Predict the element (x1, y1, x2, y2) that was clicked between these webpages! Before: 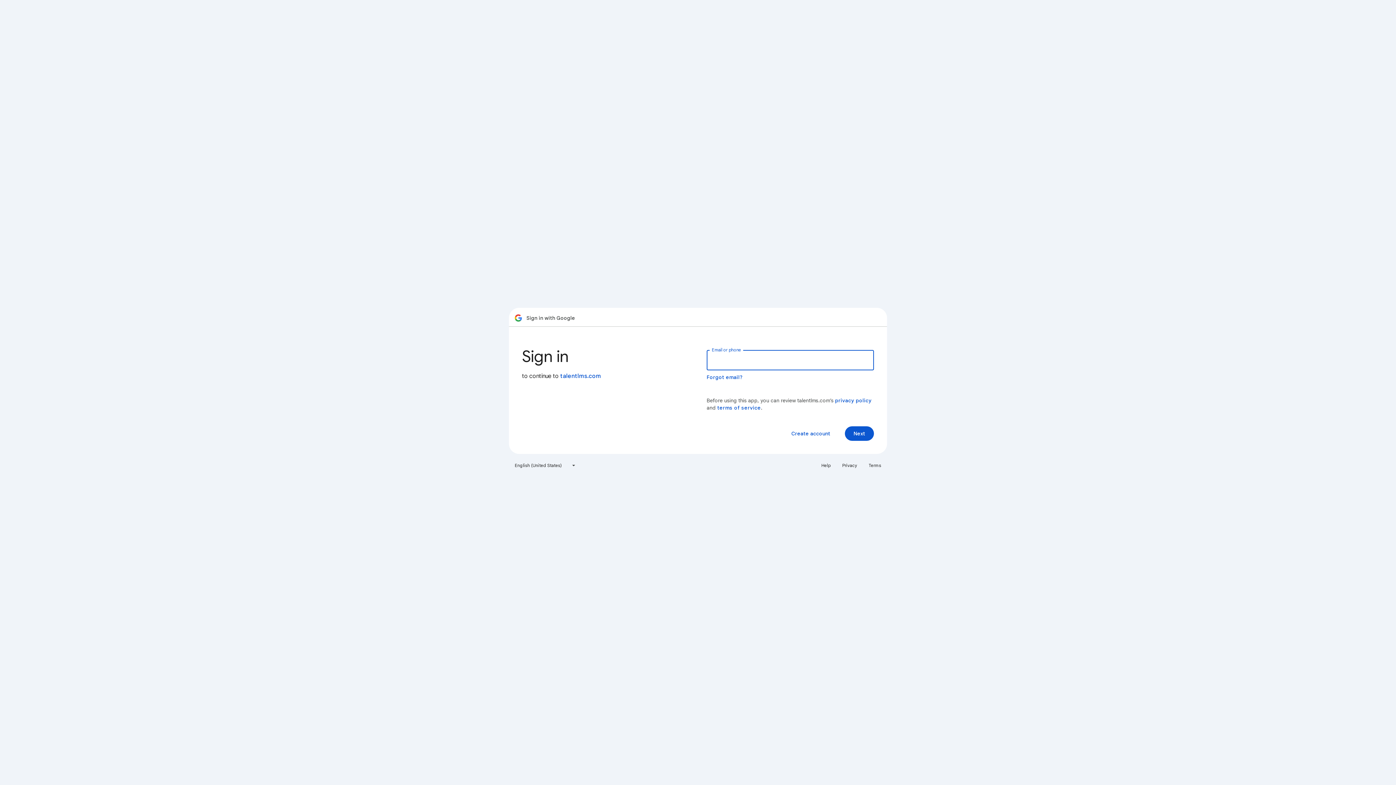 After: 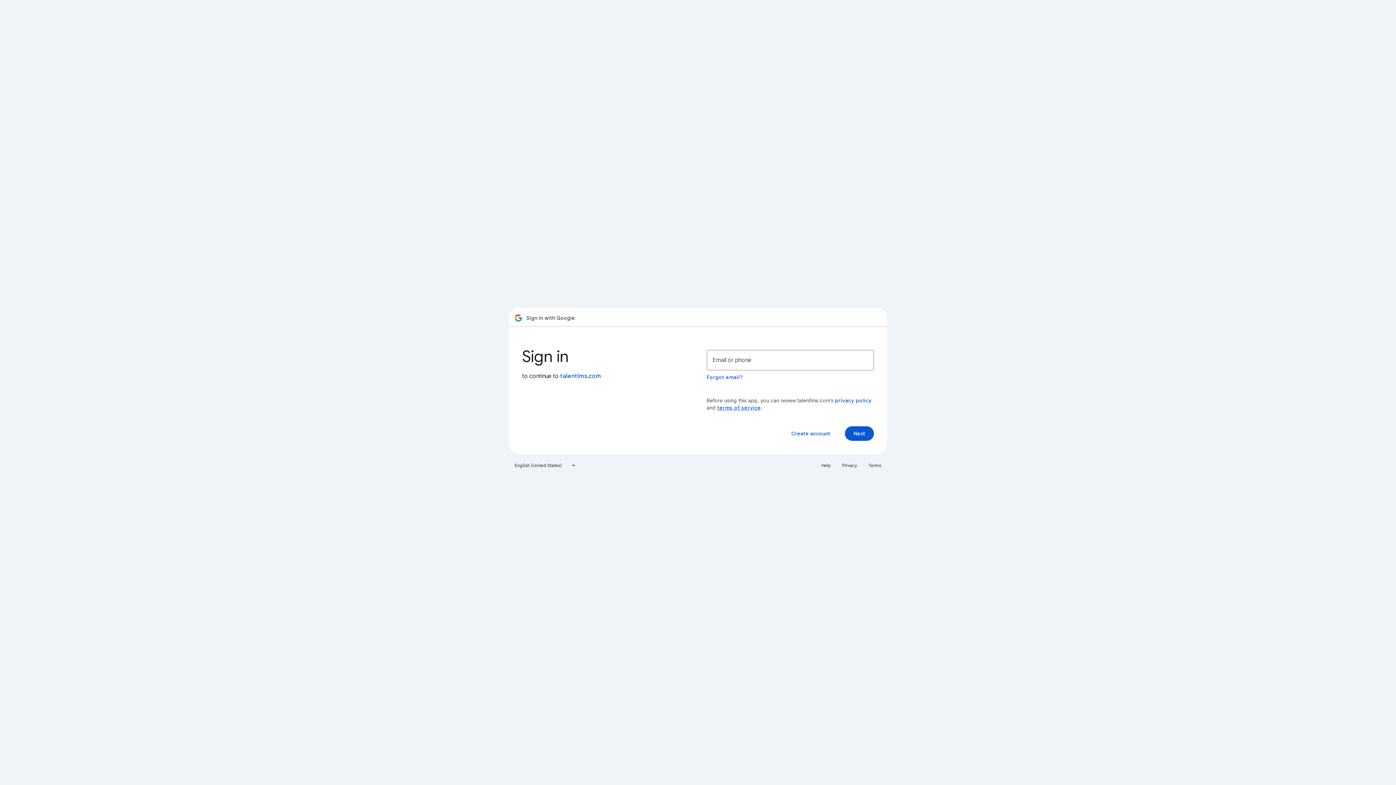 Action: label: terms of service bbox: (717, 404, 761, 411)